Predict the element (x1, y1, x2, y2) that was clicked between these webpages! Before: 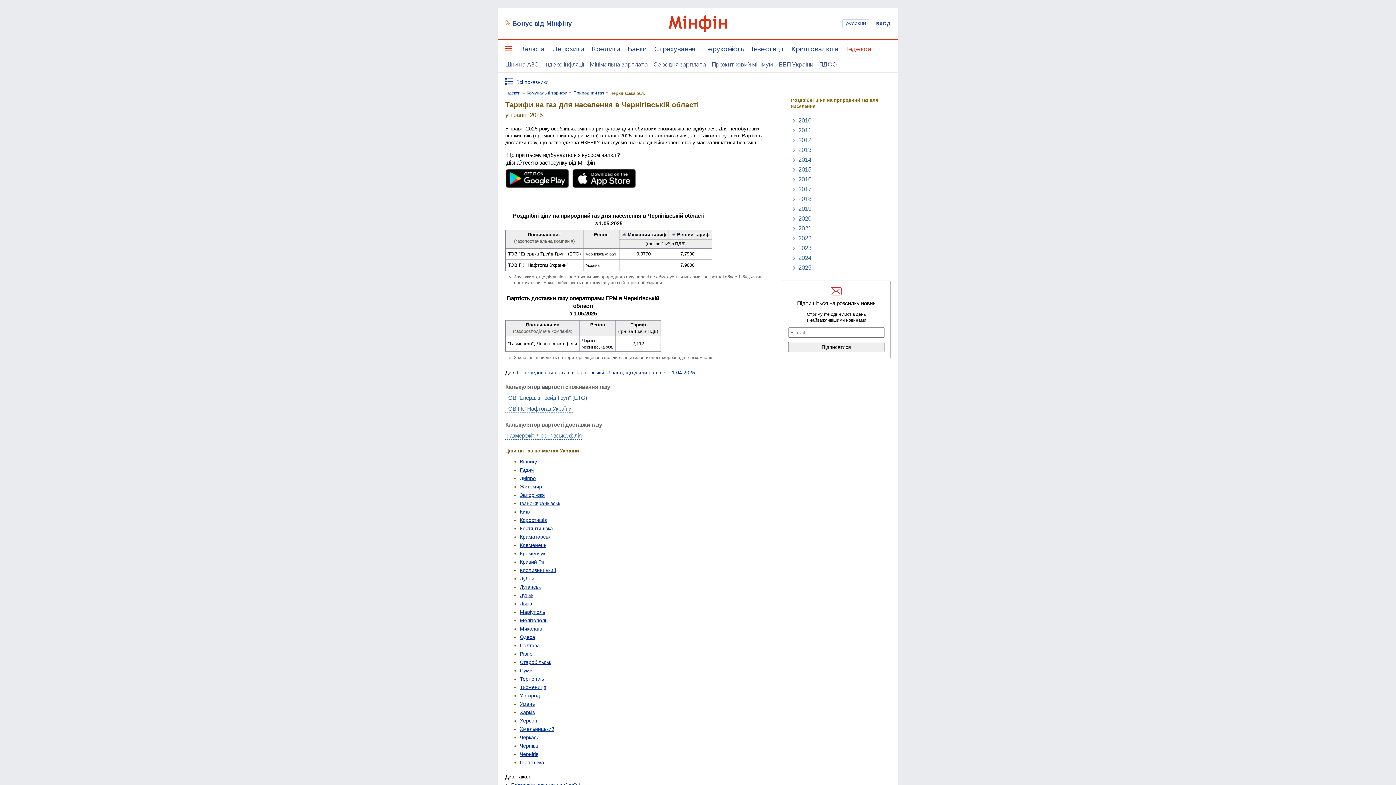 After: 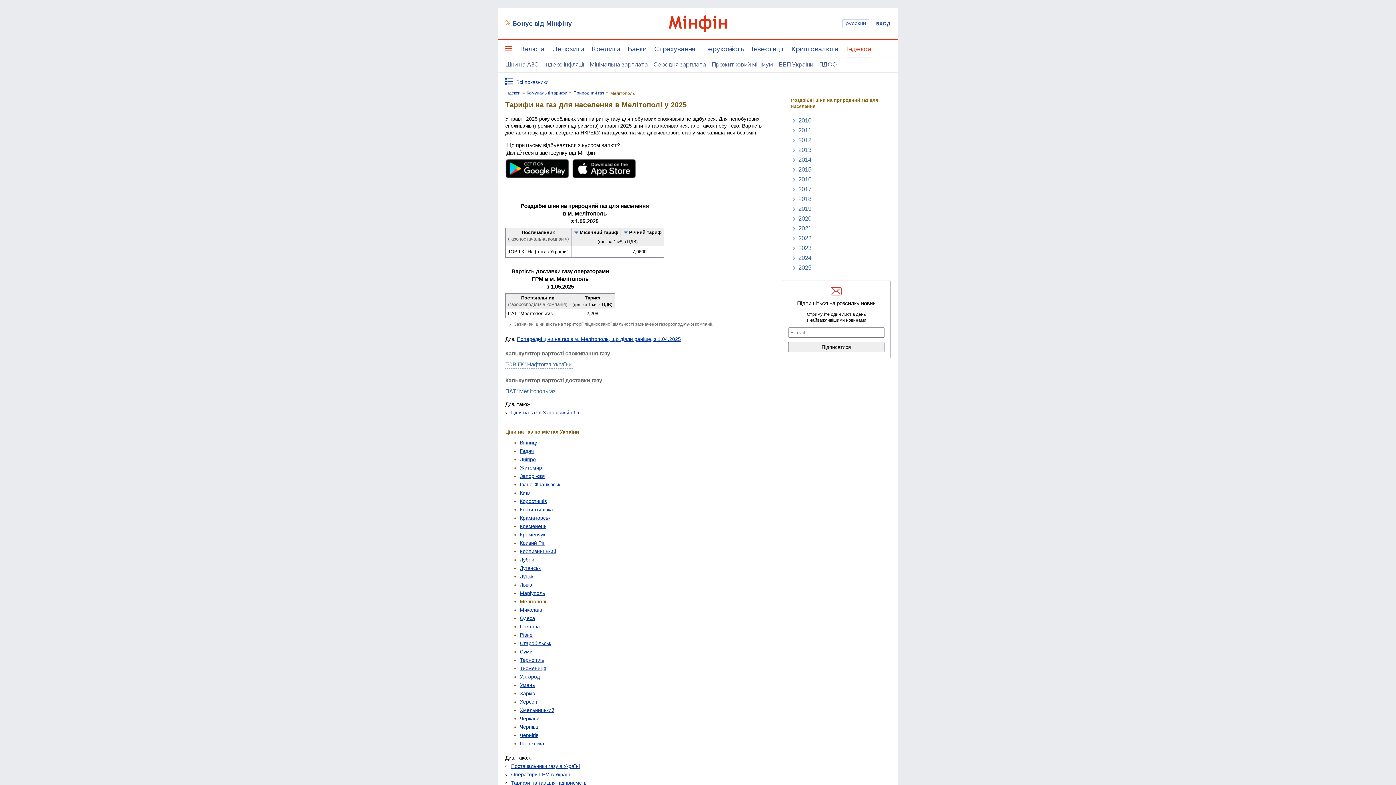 Action: label: Мелітополь bbox: (520, 617, 547, 623)